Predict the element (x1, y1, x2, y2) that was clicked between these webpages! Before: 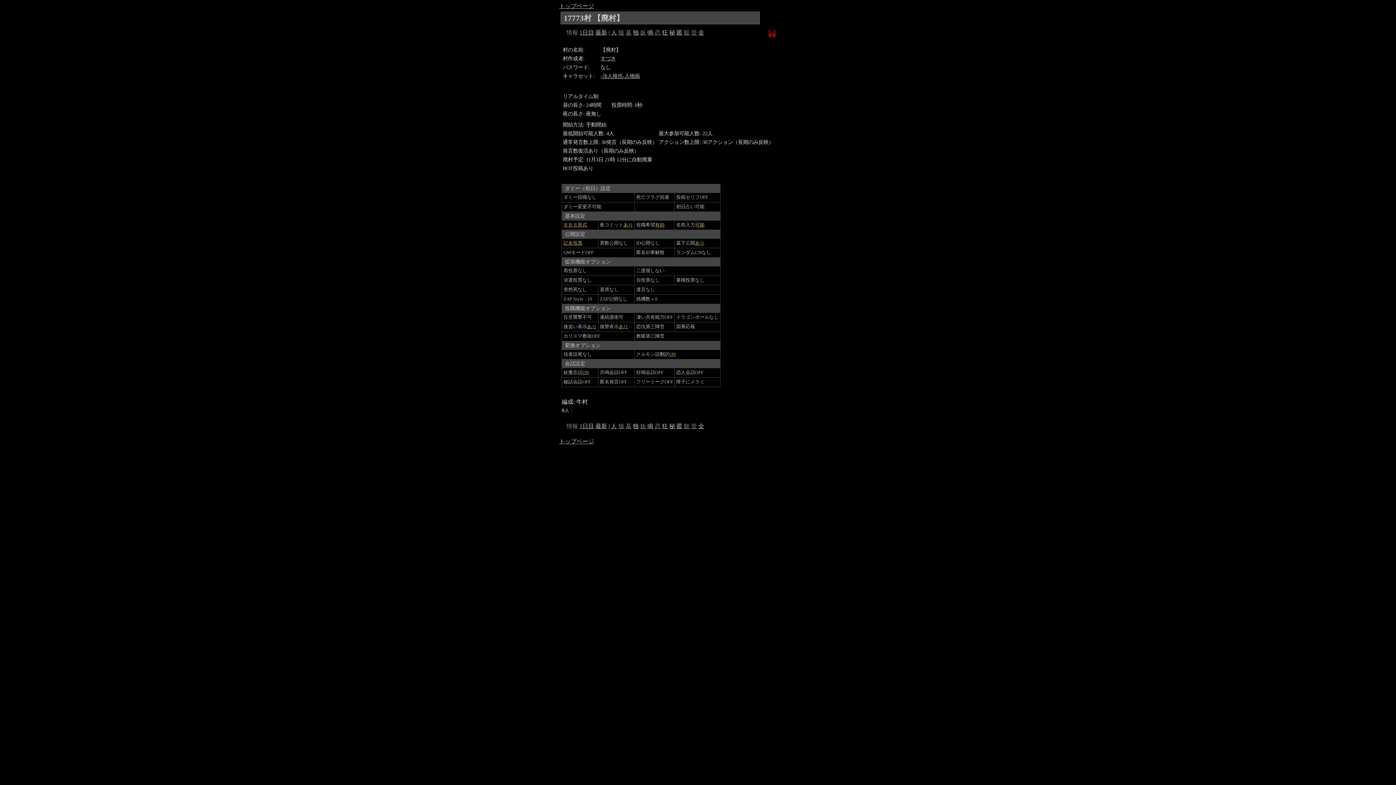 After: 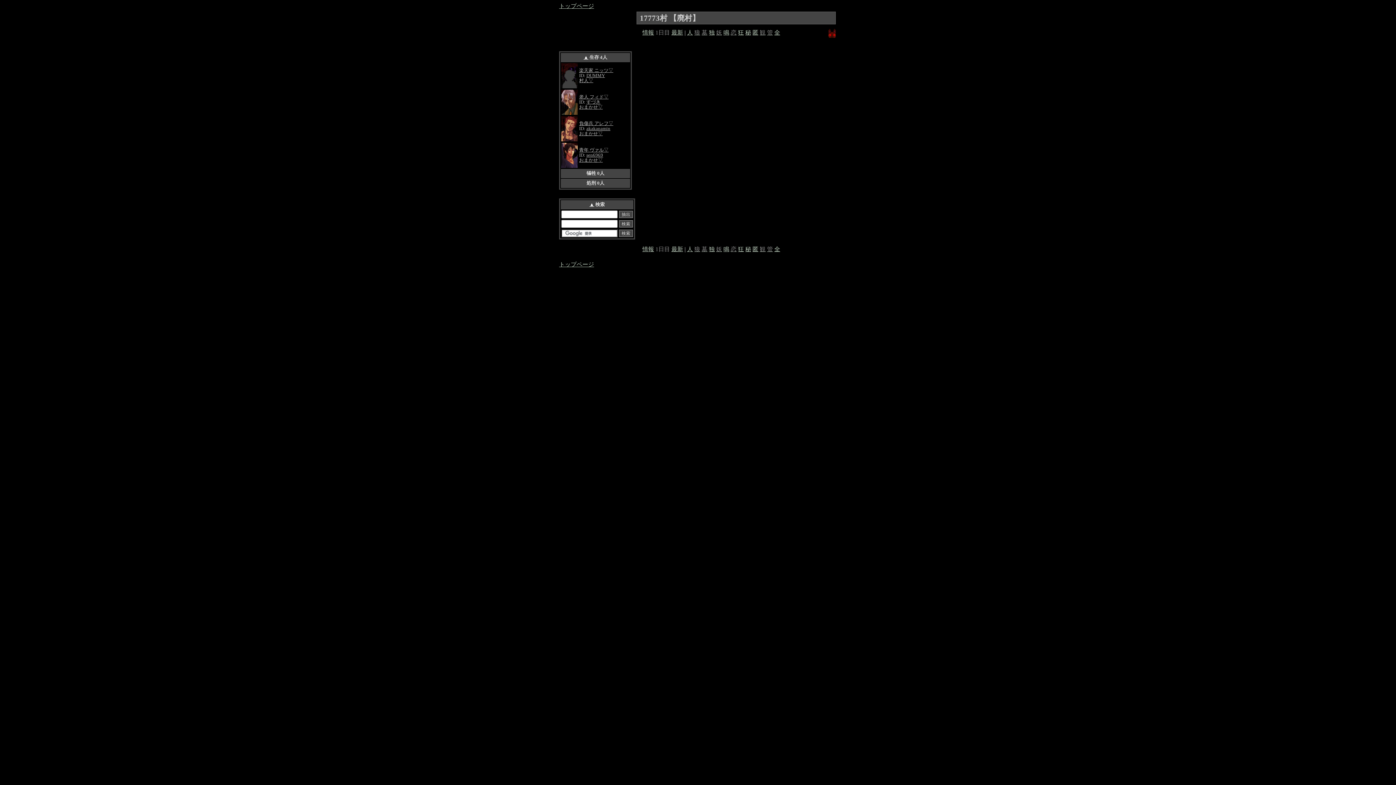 Action: bbox: (579, 423, 594, 429) label: 1日目